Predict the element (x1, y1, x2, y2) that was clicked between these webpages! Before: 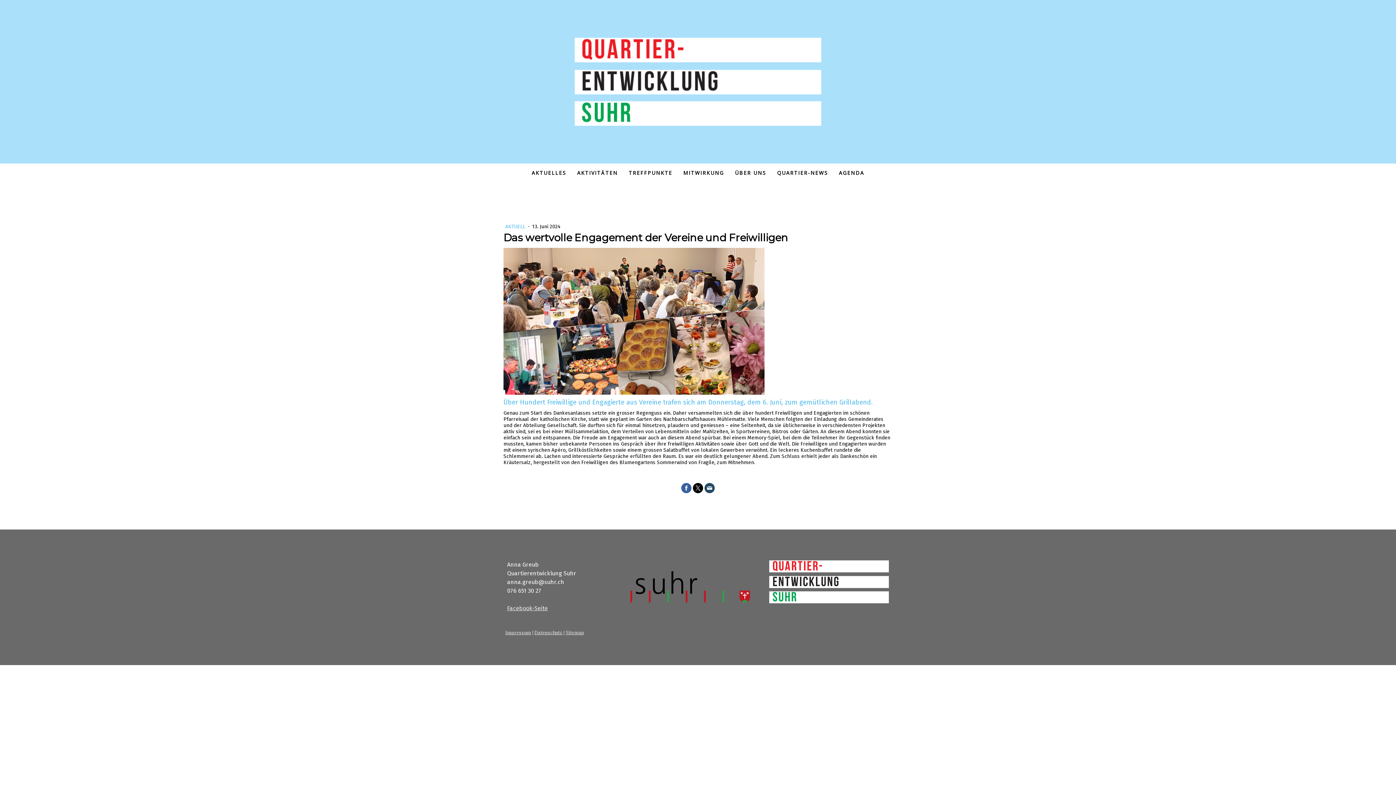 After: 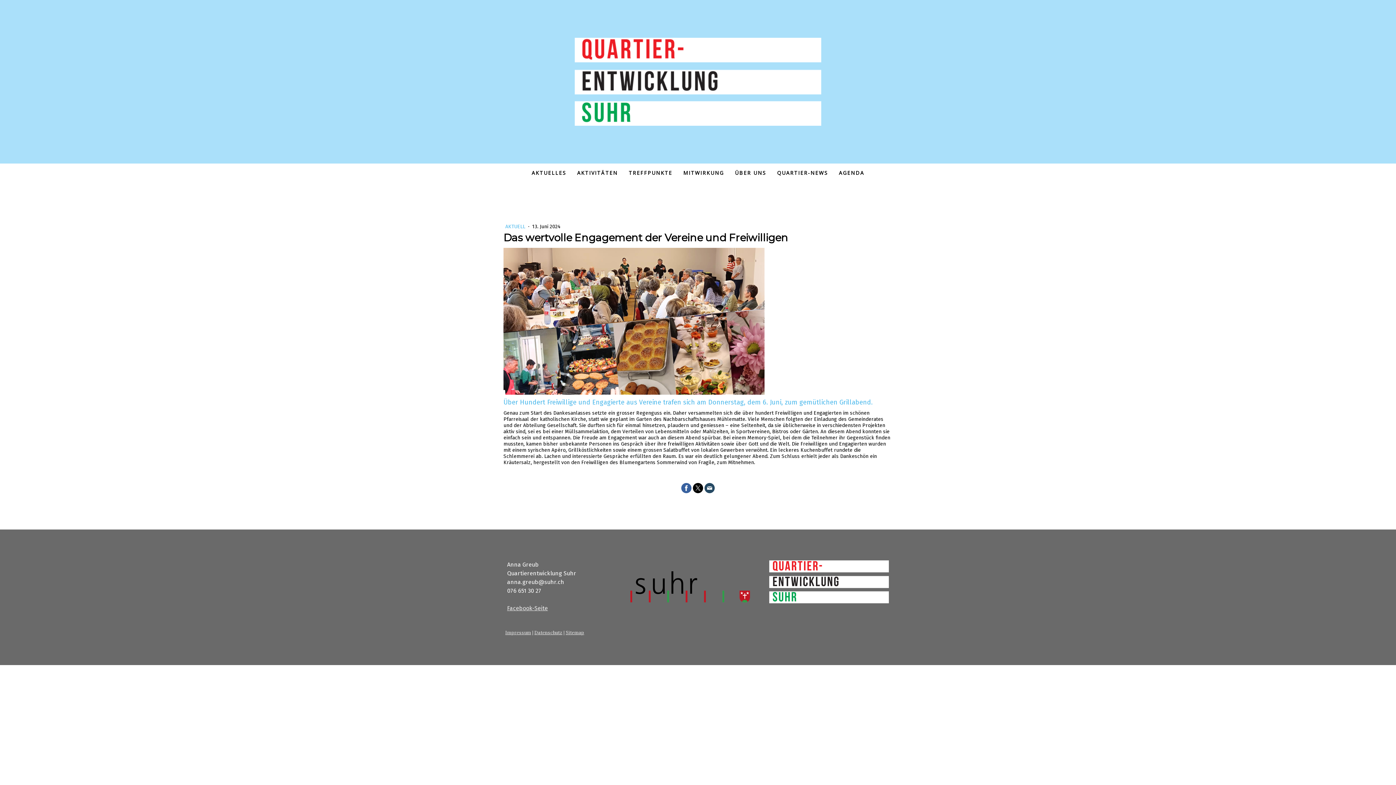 Action: bbox: (681, 483, 691, 493)